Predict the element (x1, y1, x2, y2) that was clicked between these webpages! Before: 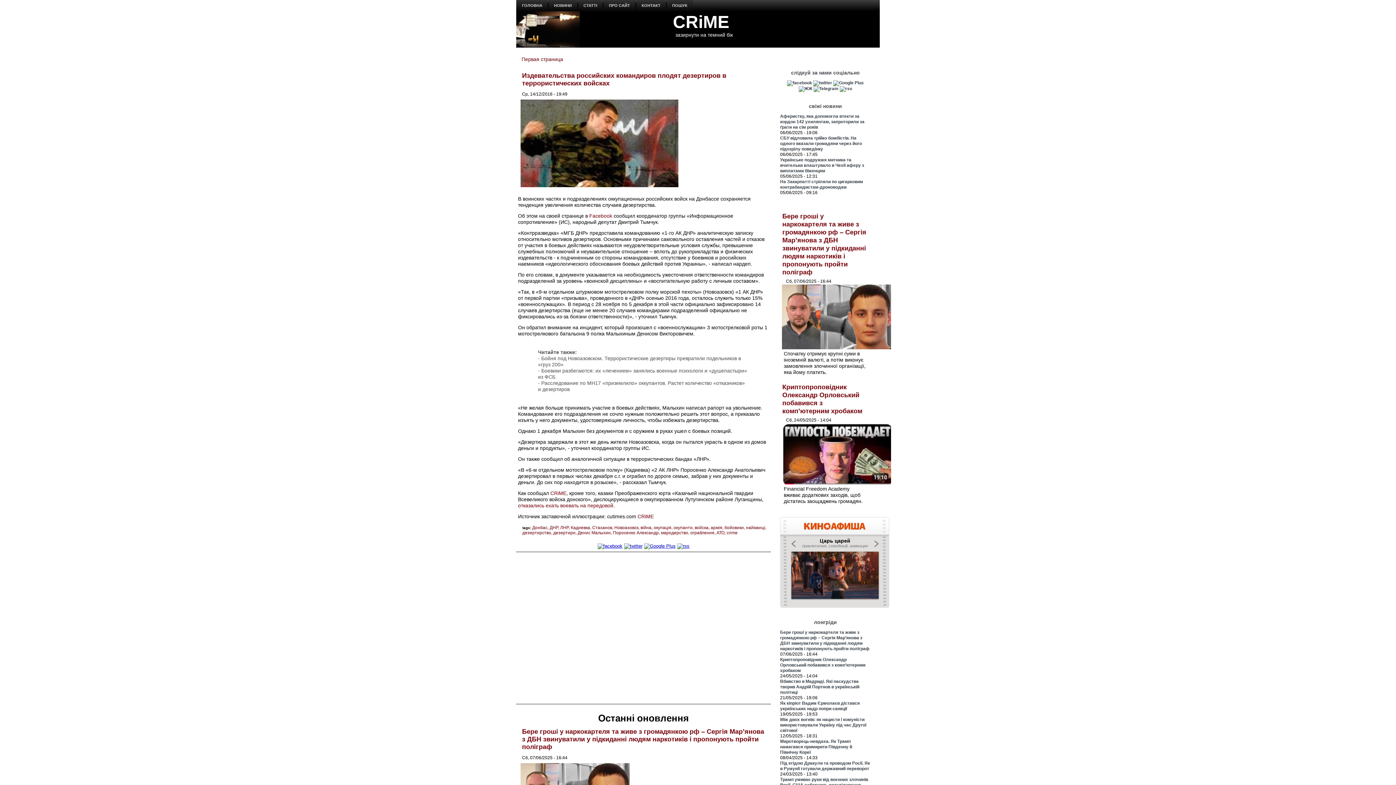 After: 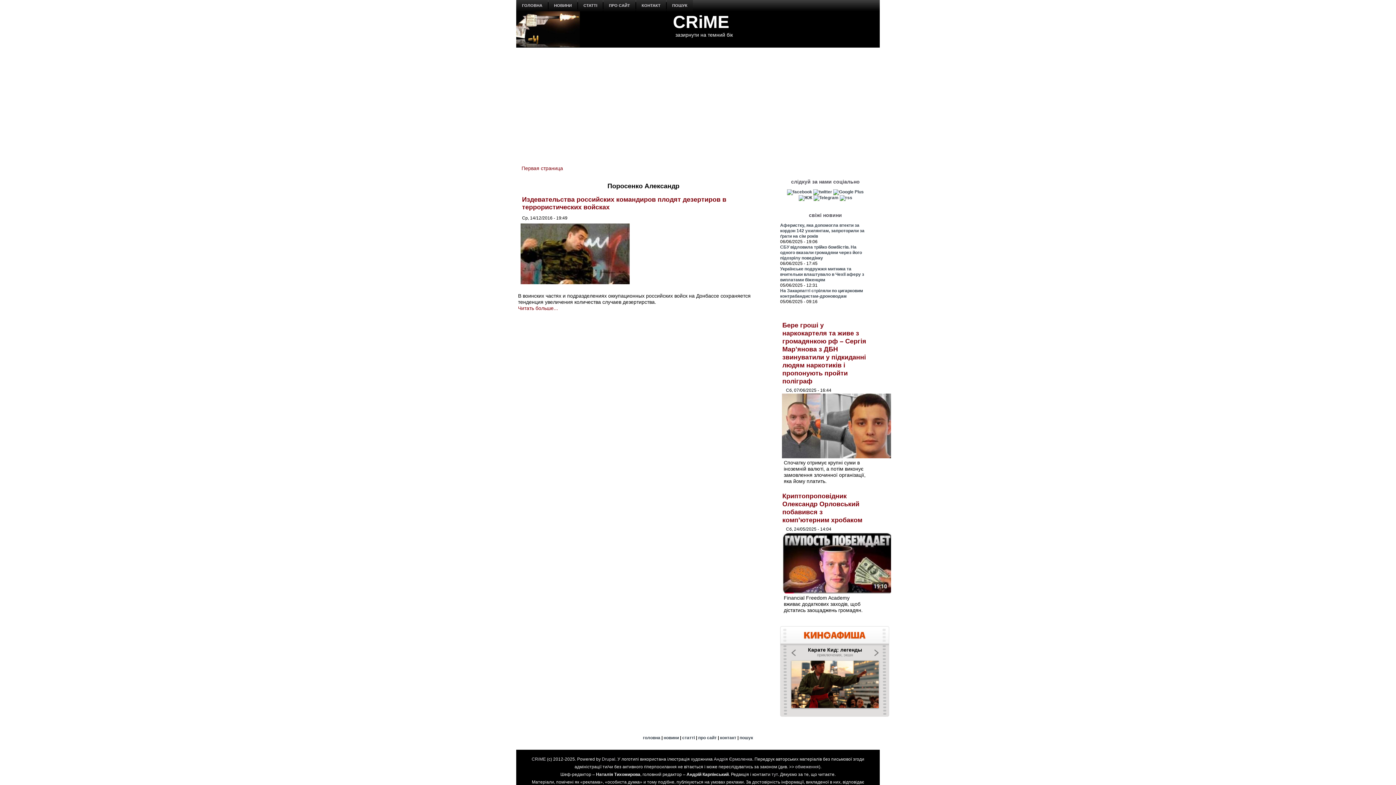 Action: bbox: (613, 530, 661, 535) label: Поросенко Александр